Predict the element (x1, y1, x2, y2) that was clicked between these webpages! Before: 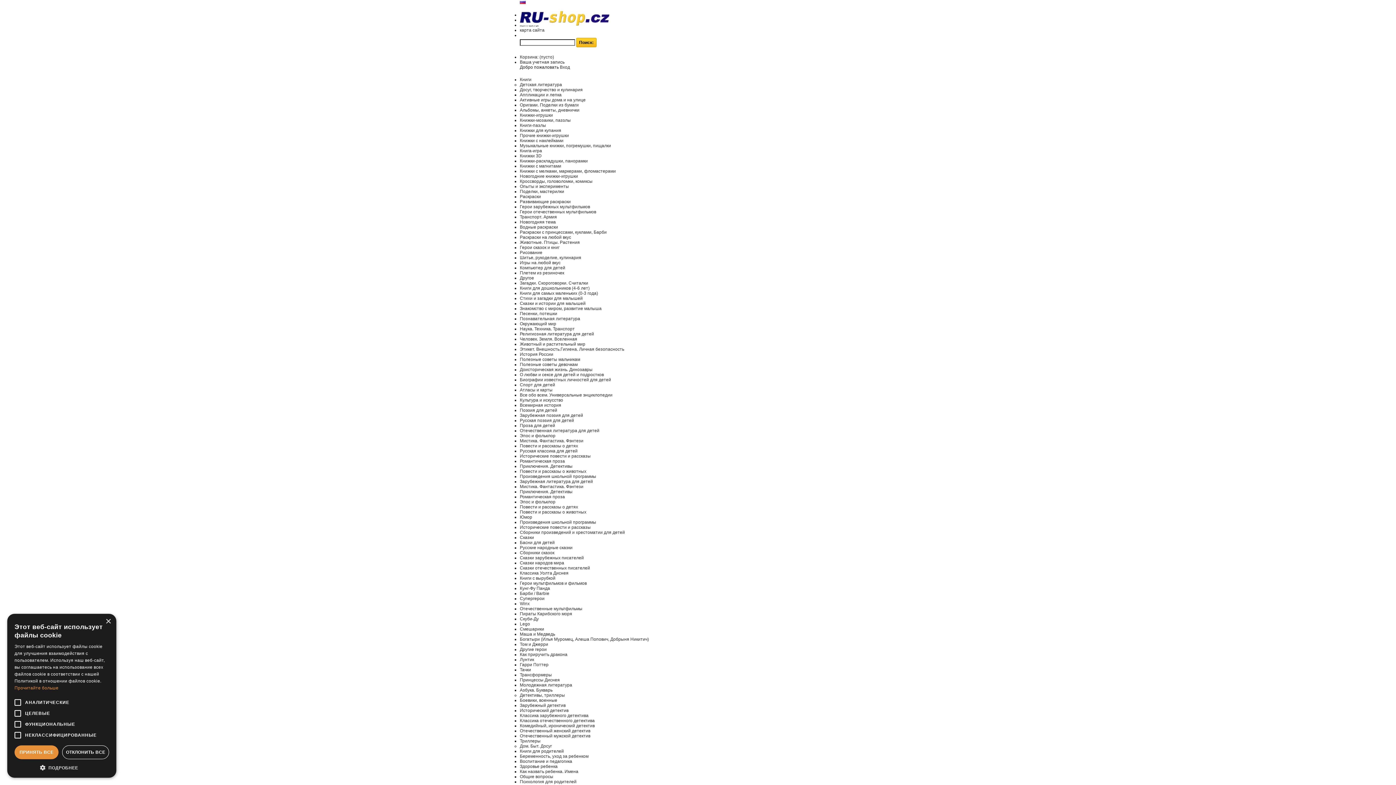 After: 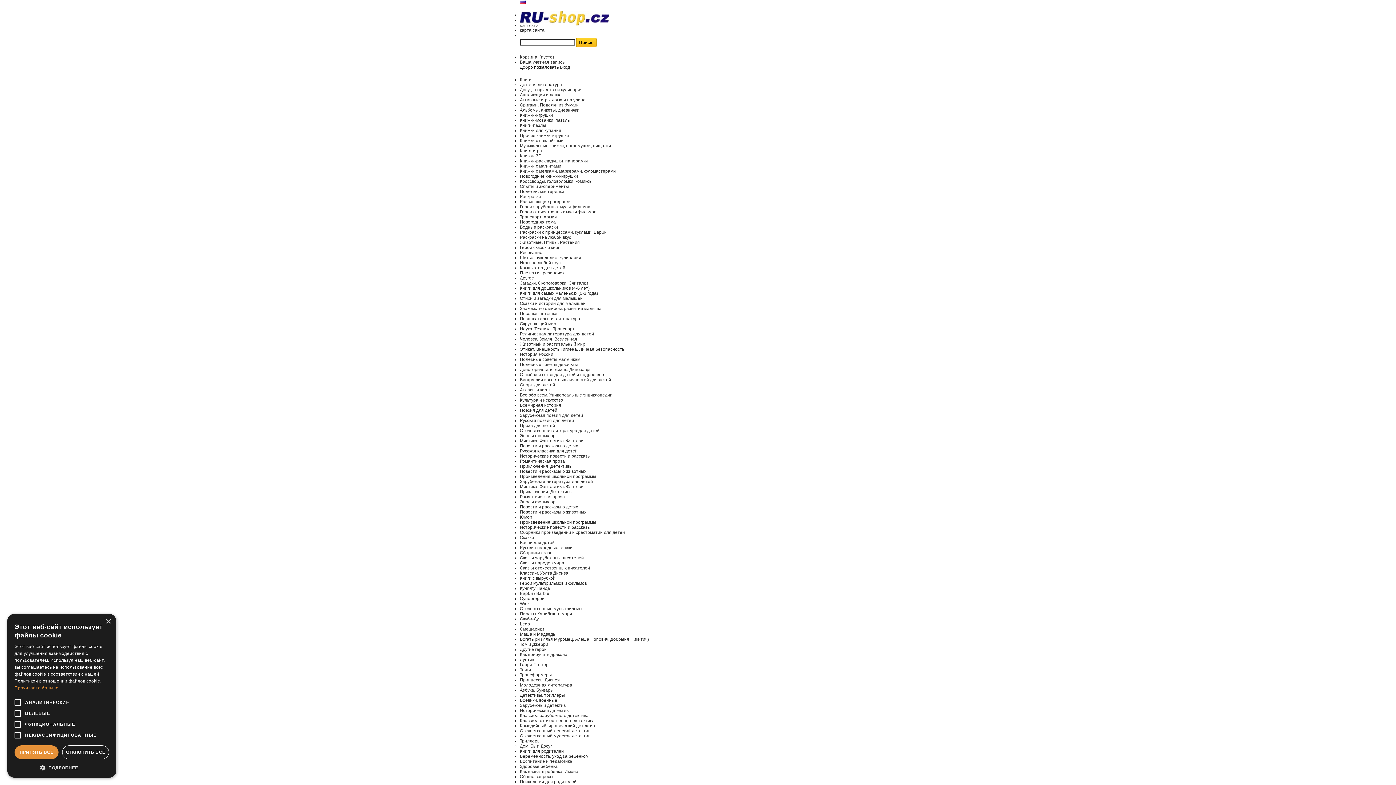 Action: label: Сказки bbox: (520, 535, 534, 540)